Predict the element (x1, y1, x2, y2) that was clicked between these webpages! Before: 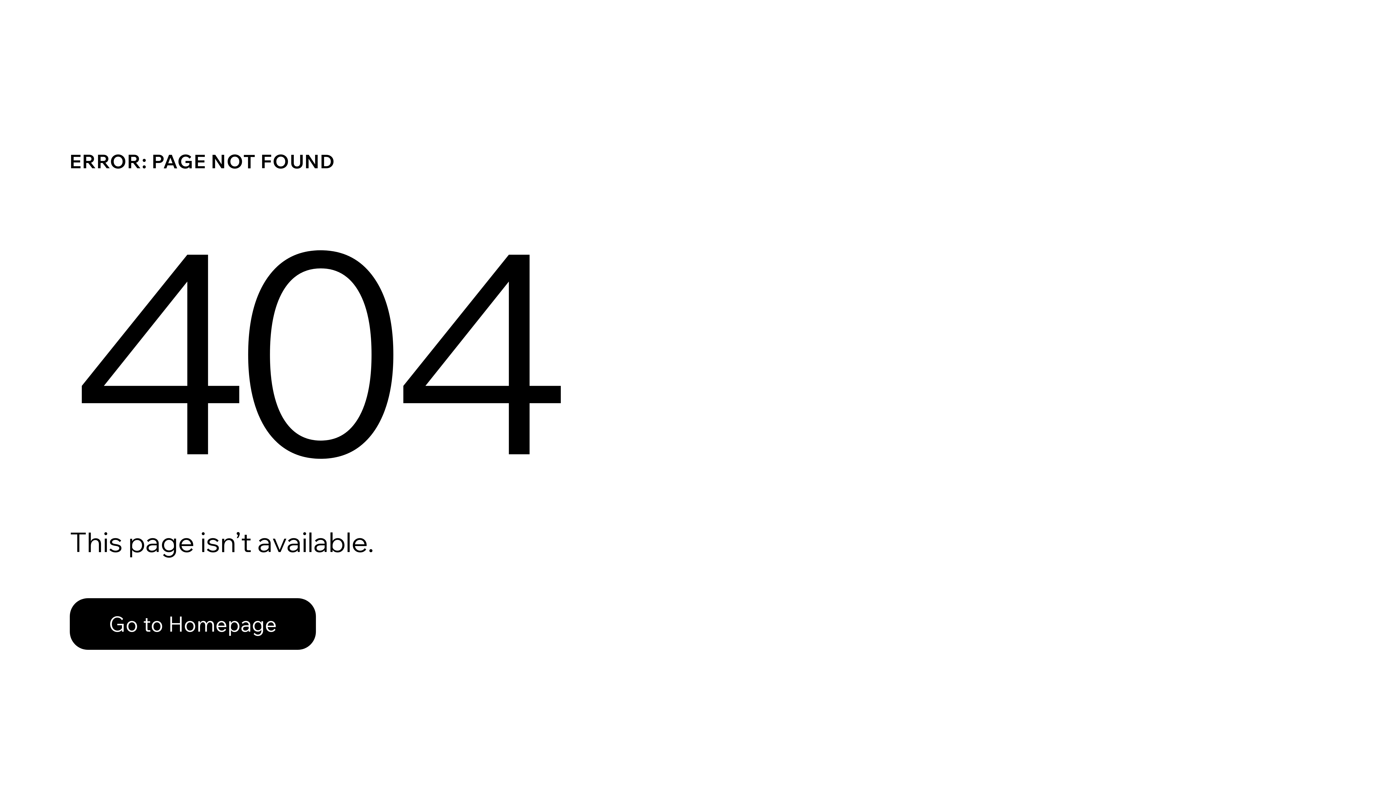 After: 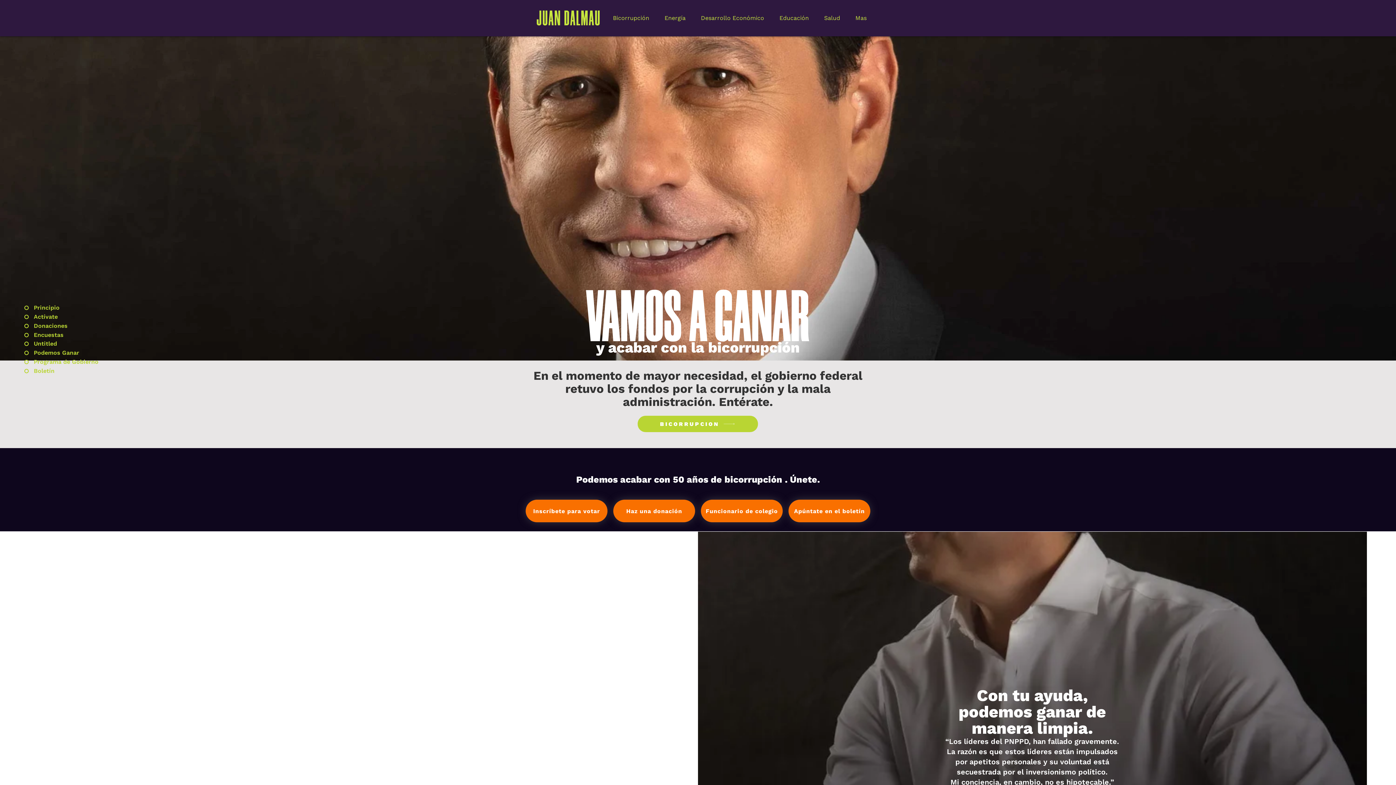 Action: bbox: (69, 582, 768, 659) label: Go to Homepage